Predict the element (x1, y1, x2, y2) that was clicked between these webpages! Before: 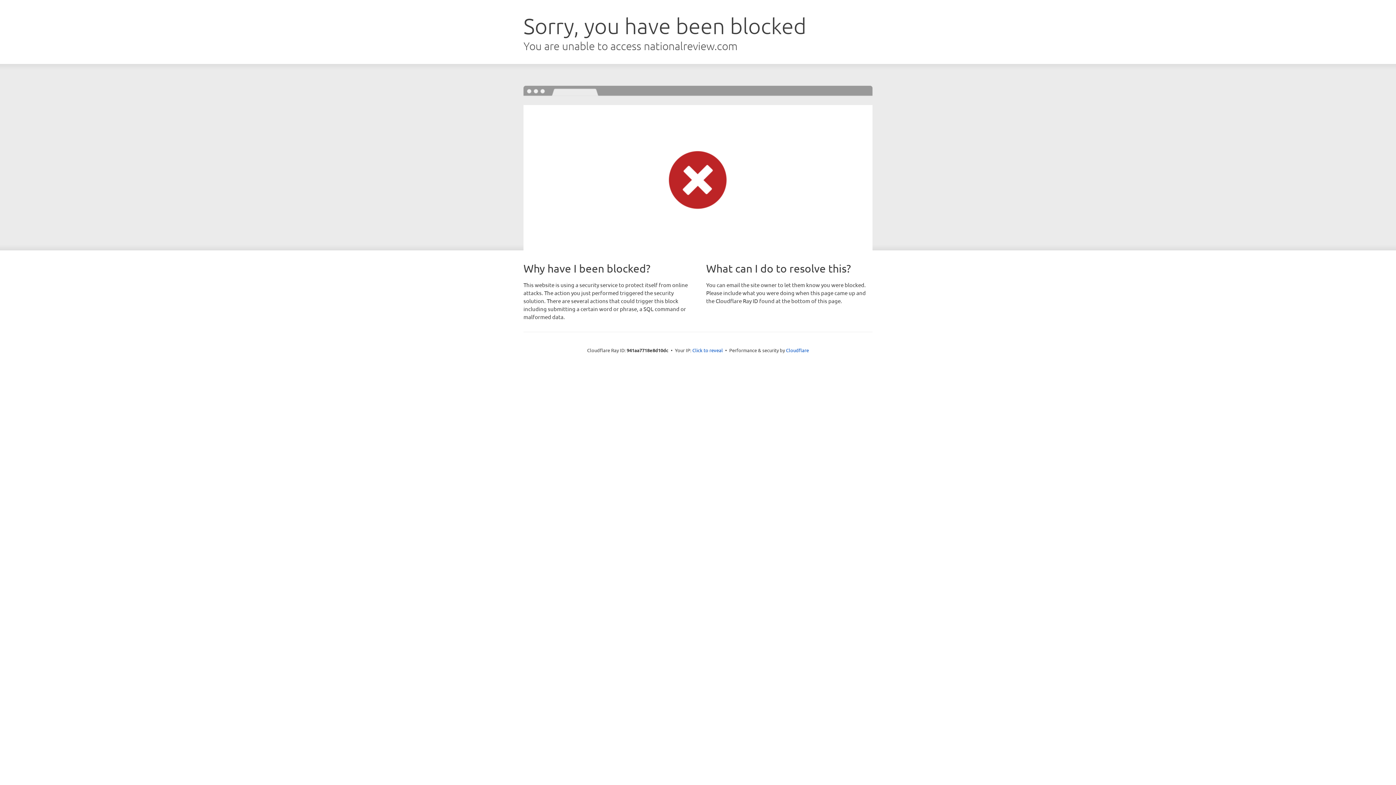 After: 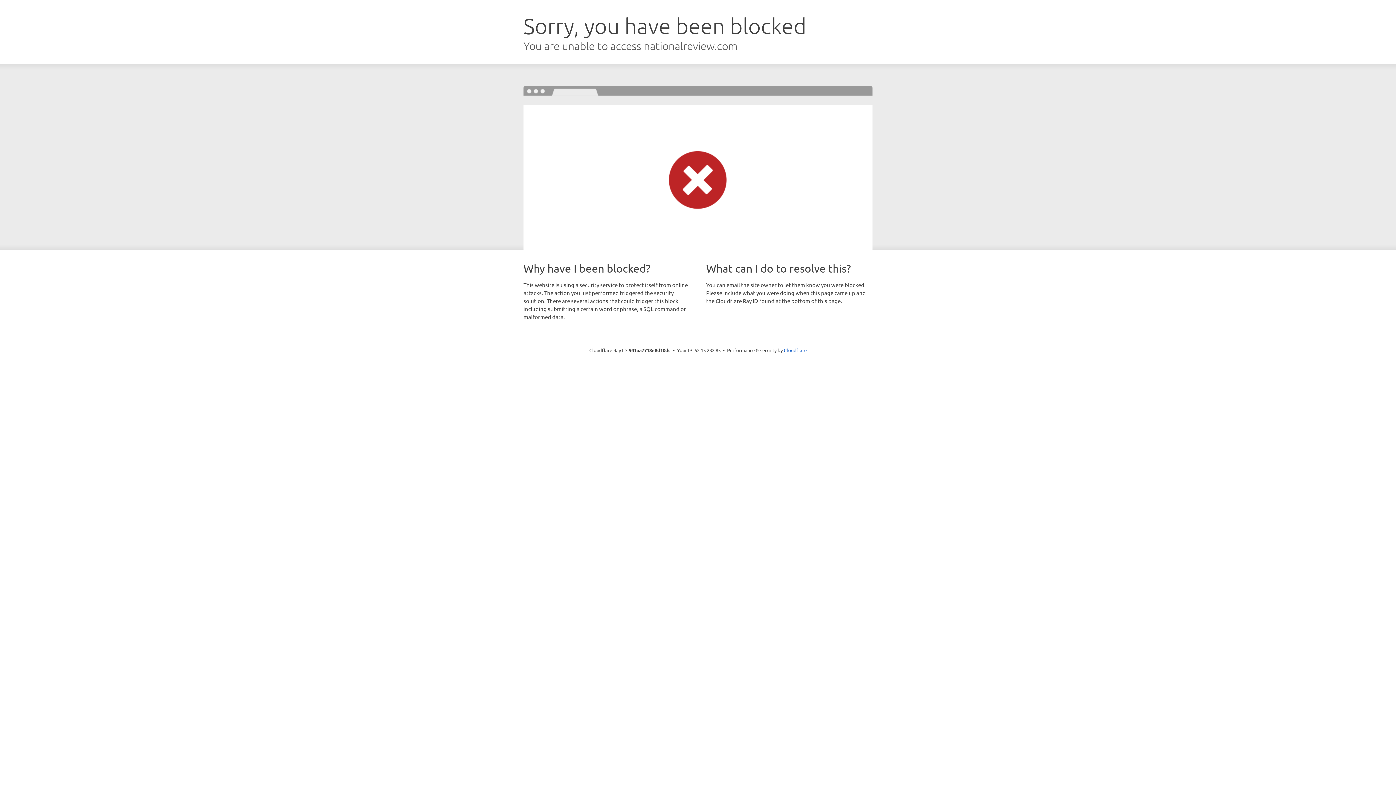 Action: label: Click to reveal bbox: (692, 346, 723, 353)